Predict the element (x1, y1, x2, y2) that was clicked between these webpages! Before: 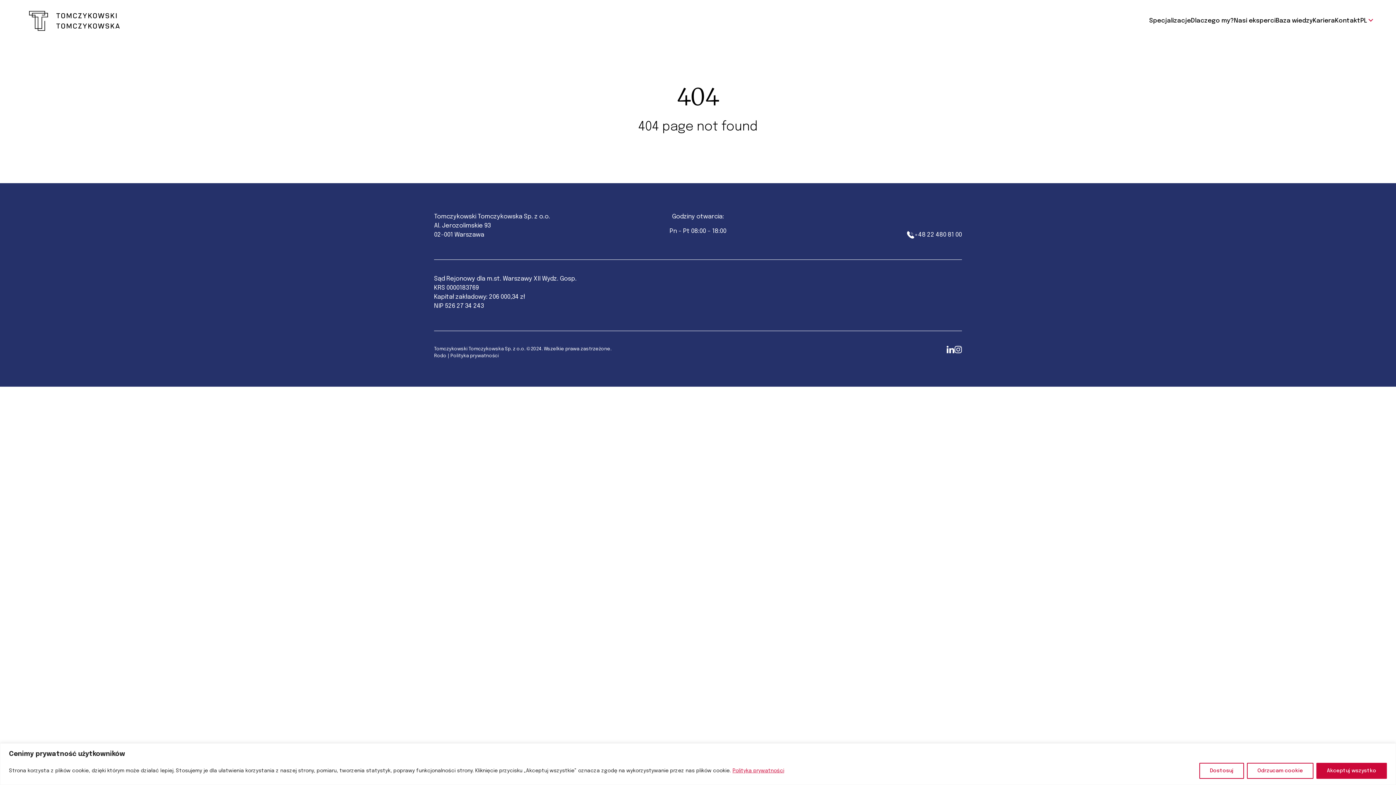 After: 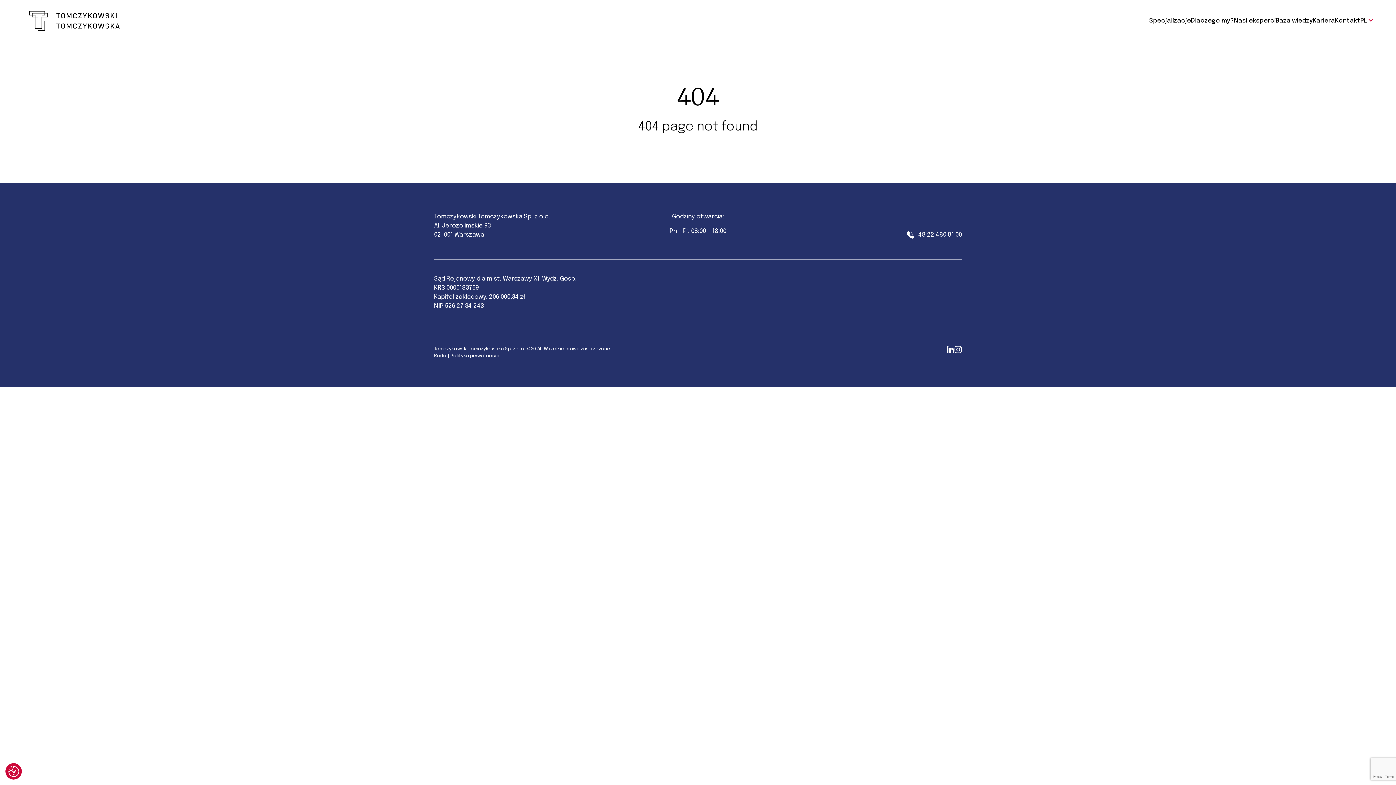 Action: label: Akceptuj wszystko bbox: (1316, 763, 1387, 779)